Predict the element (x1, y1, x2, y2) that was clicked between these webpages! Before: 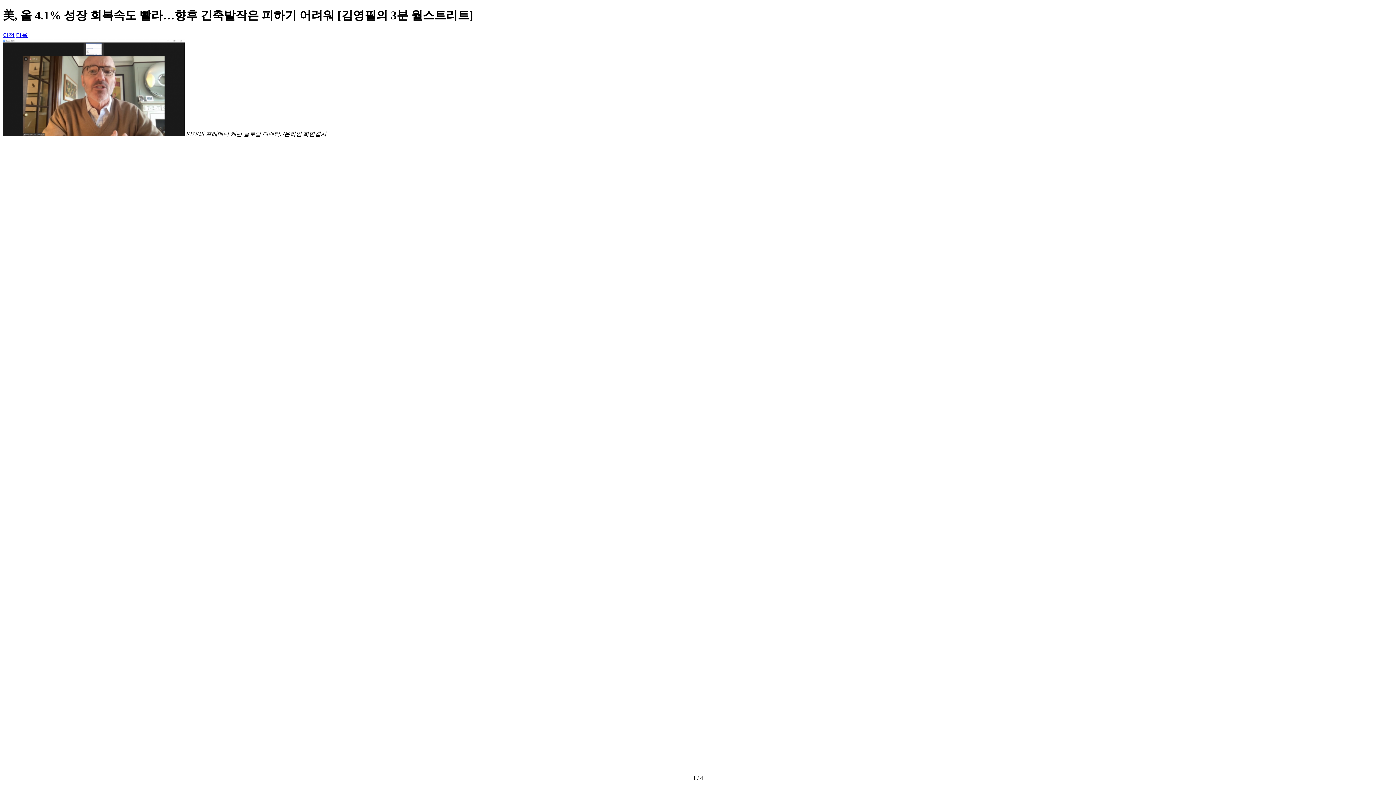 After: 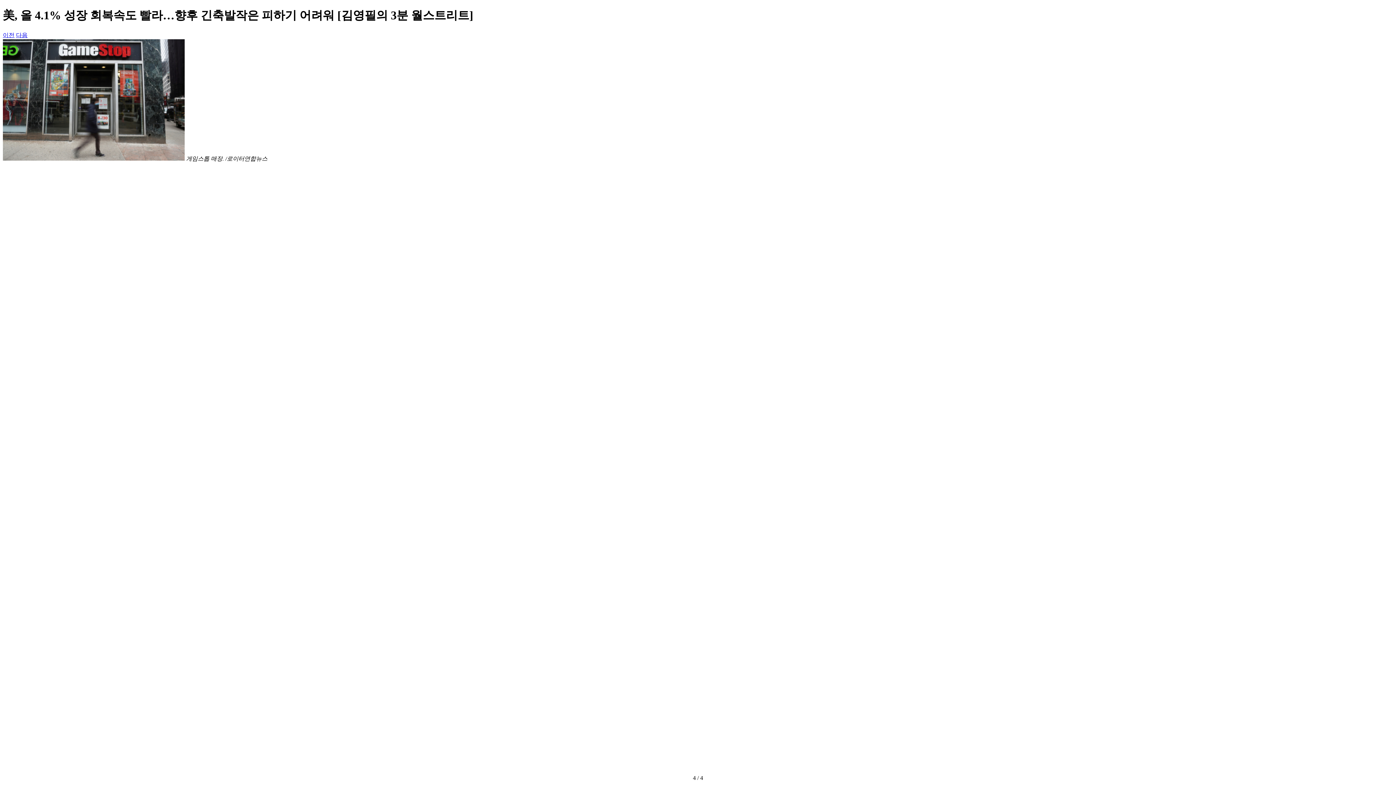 Action: bbox: (2, 31, 14, 38) label: Previous slide